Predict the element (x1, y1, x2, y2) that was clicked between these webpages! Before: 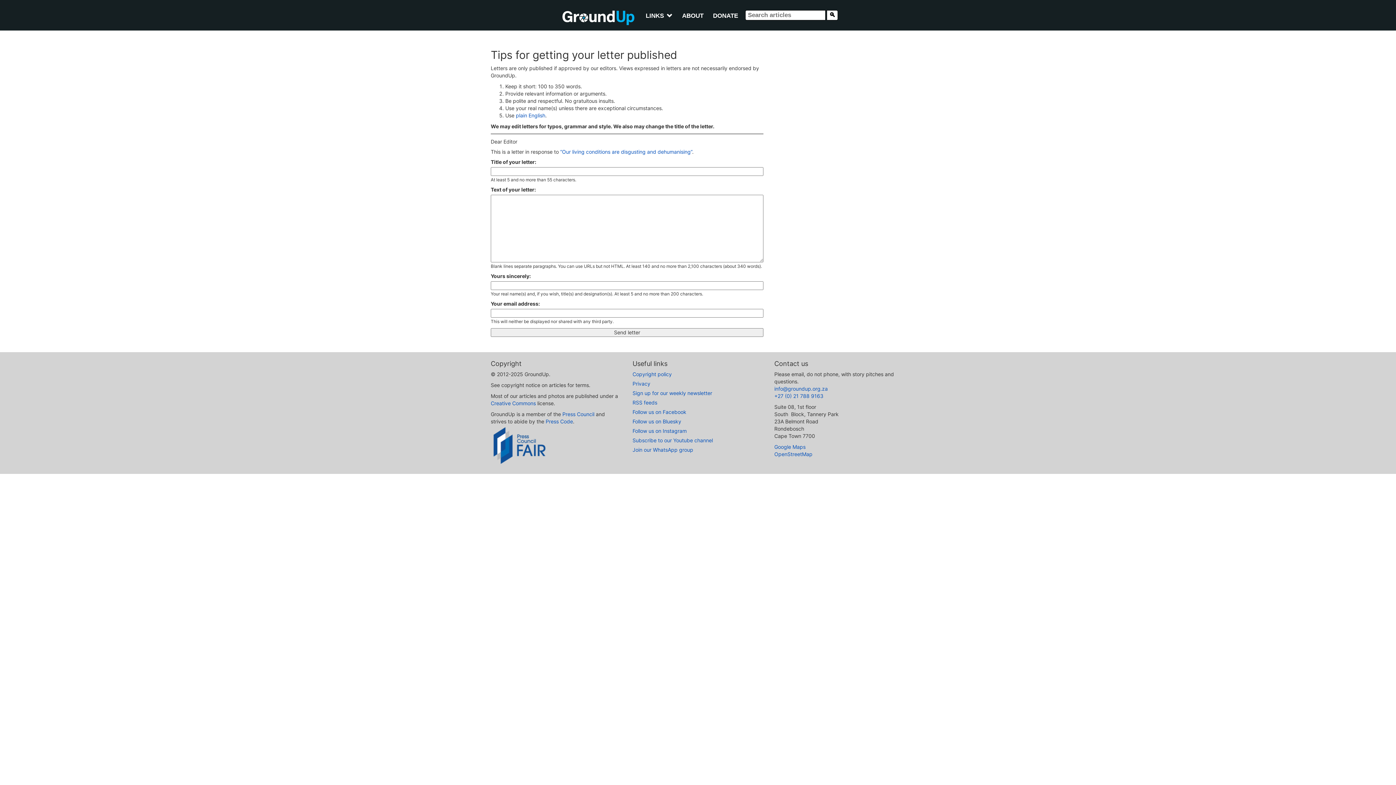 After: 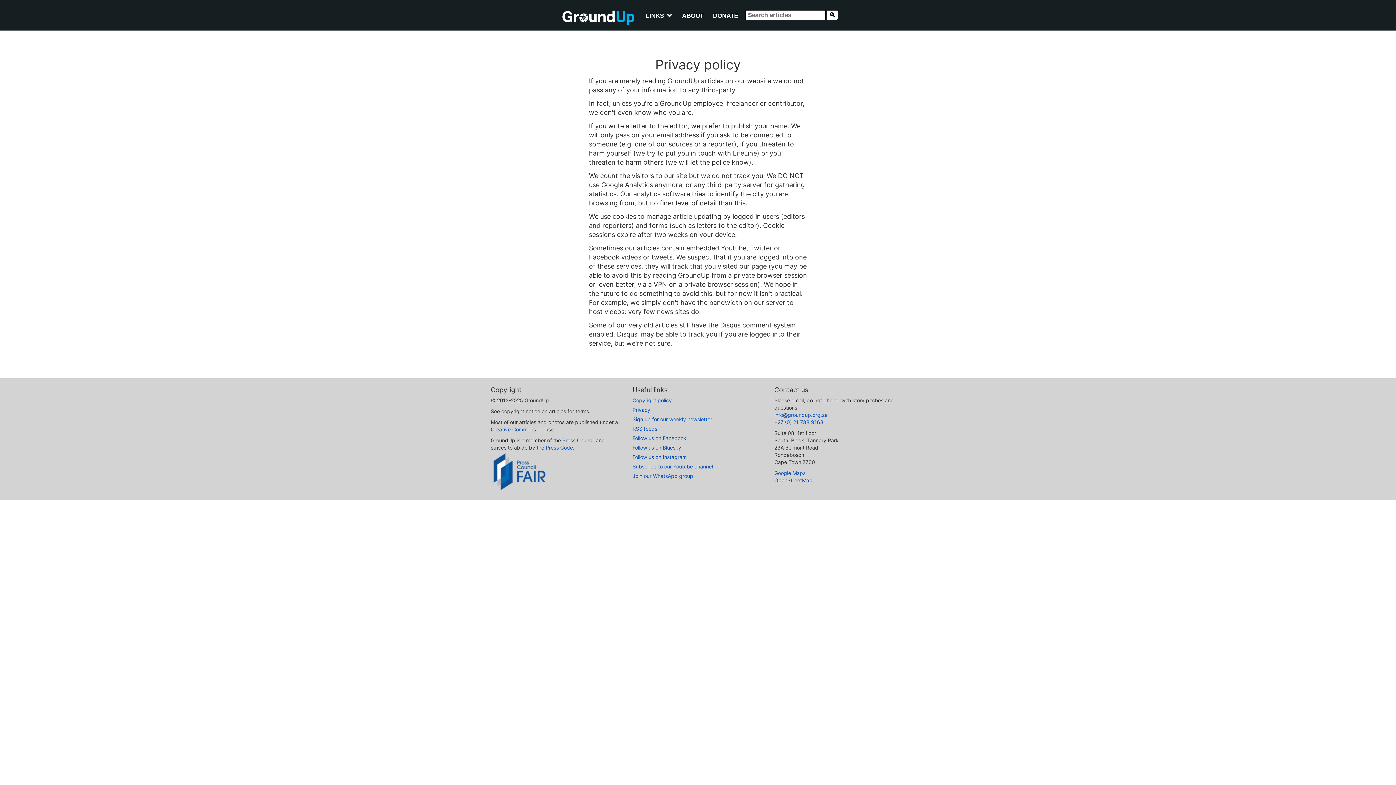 Action: bbox: (632, 380, 650, 386) label: Privacy